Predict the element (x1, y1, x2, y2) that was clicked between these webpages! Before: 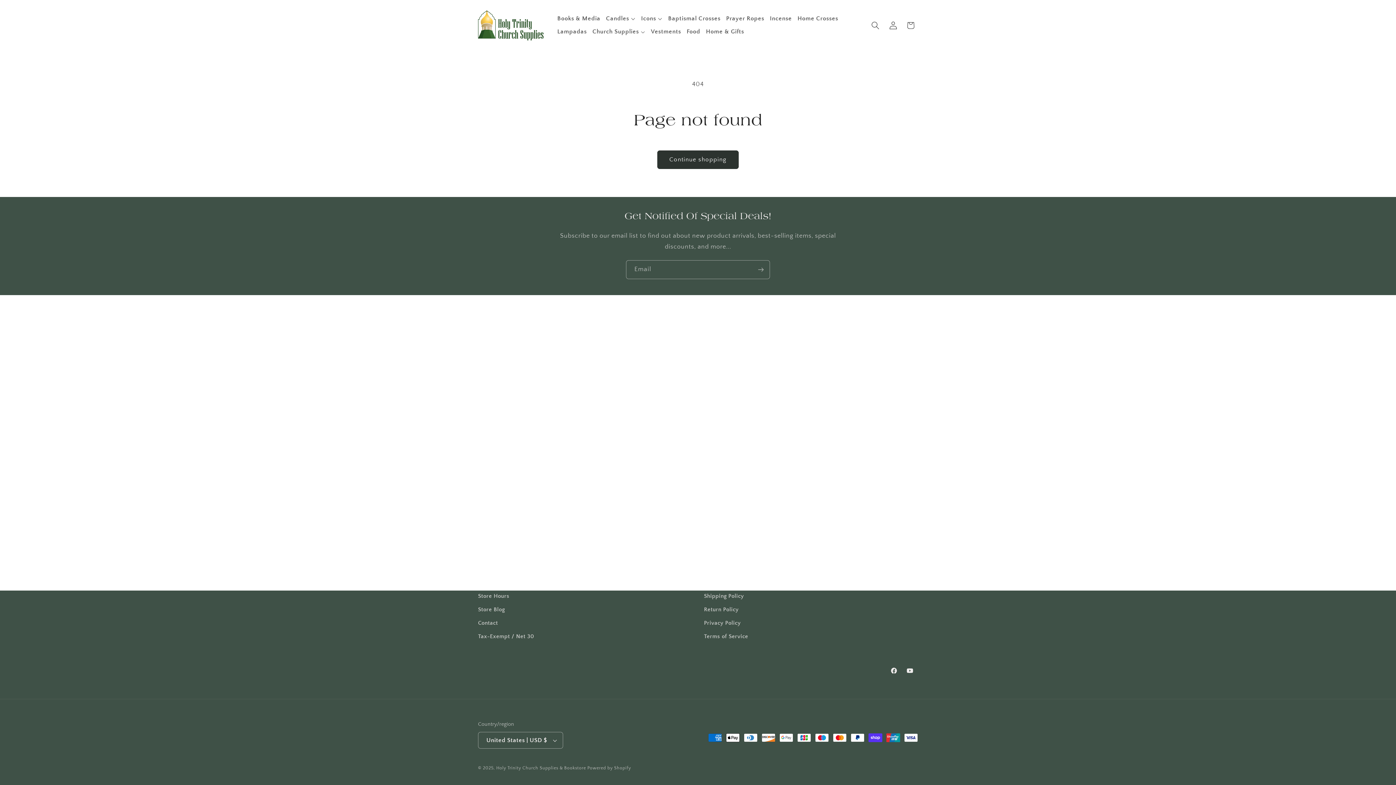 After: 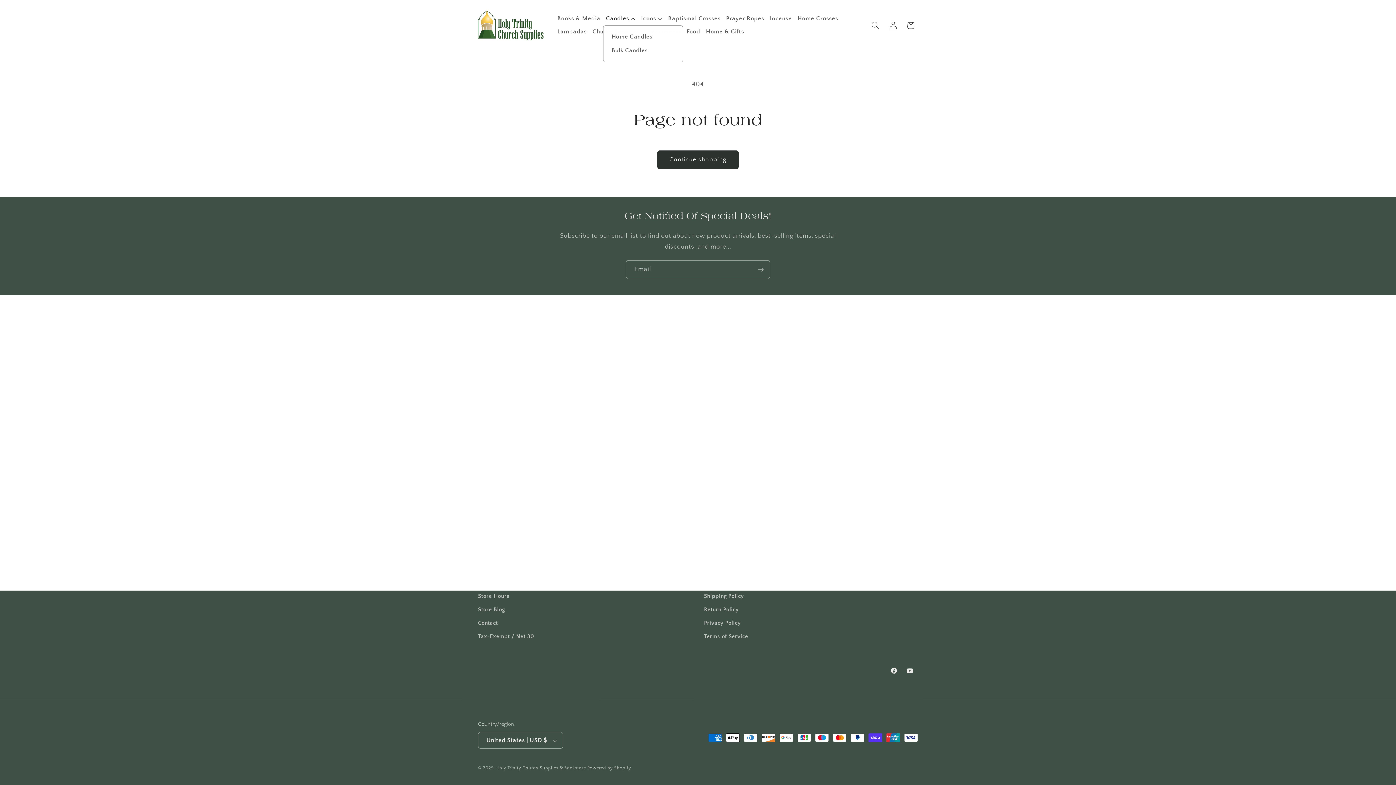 Action: label: Candles bbox: (603, 12, 638, 25)